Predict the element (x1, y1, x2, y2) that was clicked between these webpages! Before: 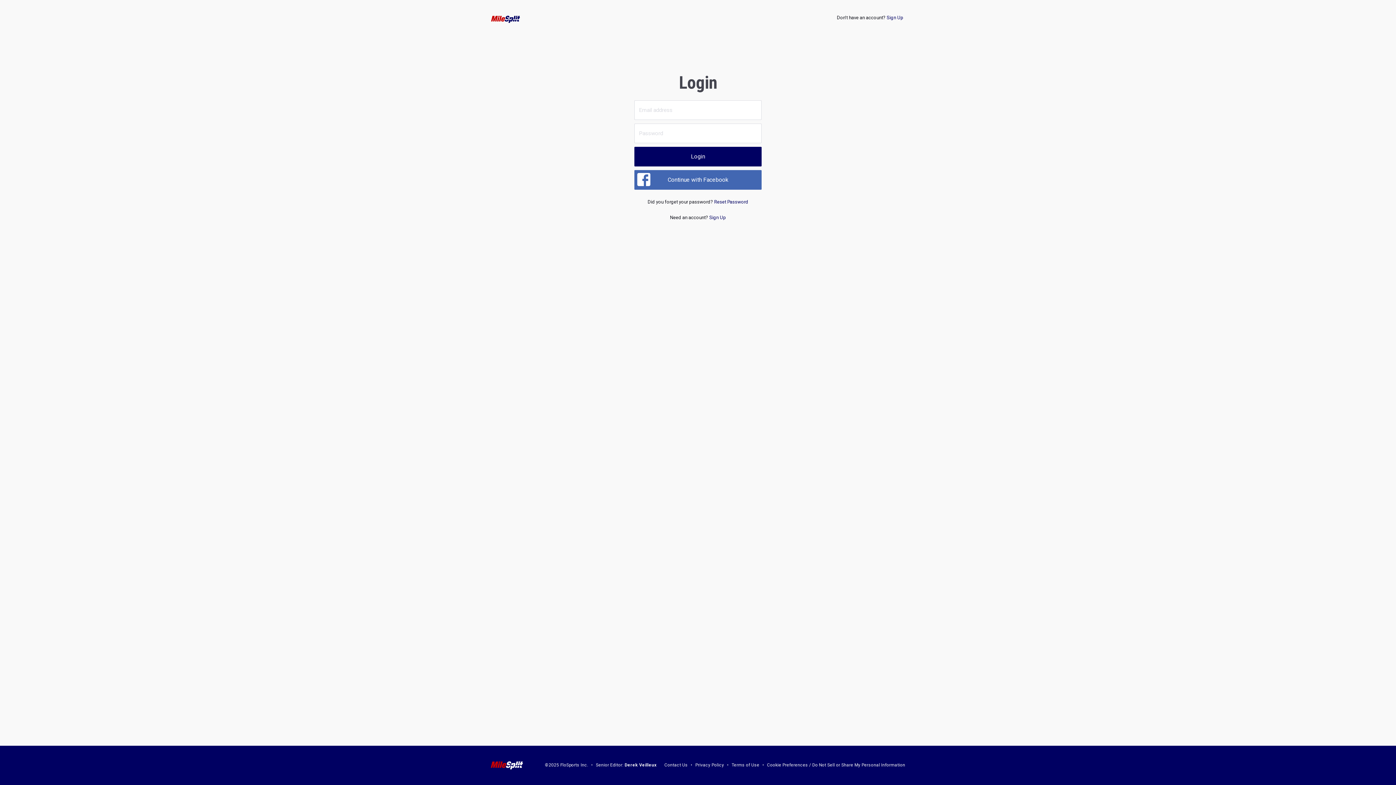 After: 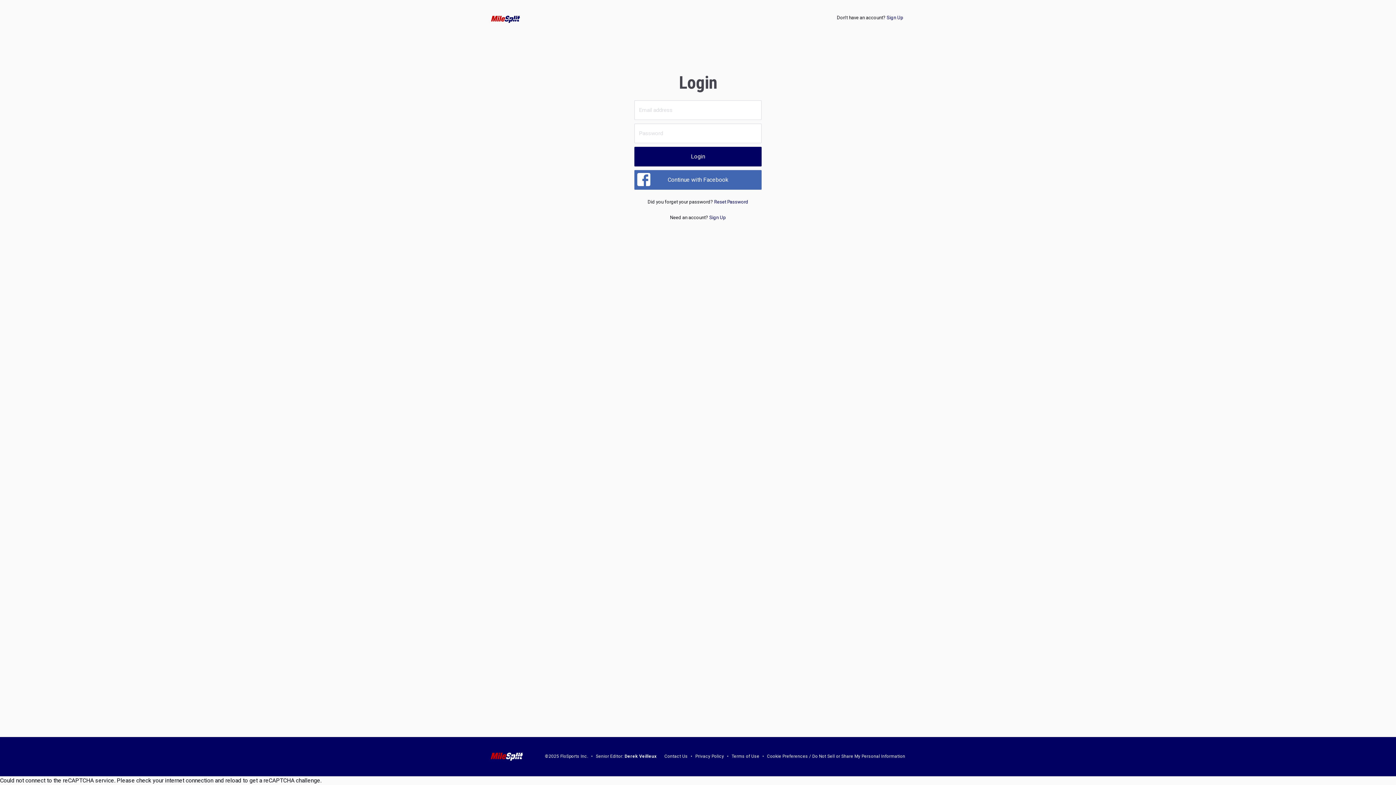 Action: label: Cookie Preferences / Do Not Sell or Share My Personal Information bbox: (767, 763, 905, 768)